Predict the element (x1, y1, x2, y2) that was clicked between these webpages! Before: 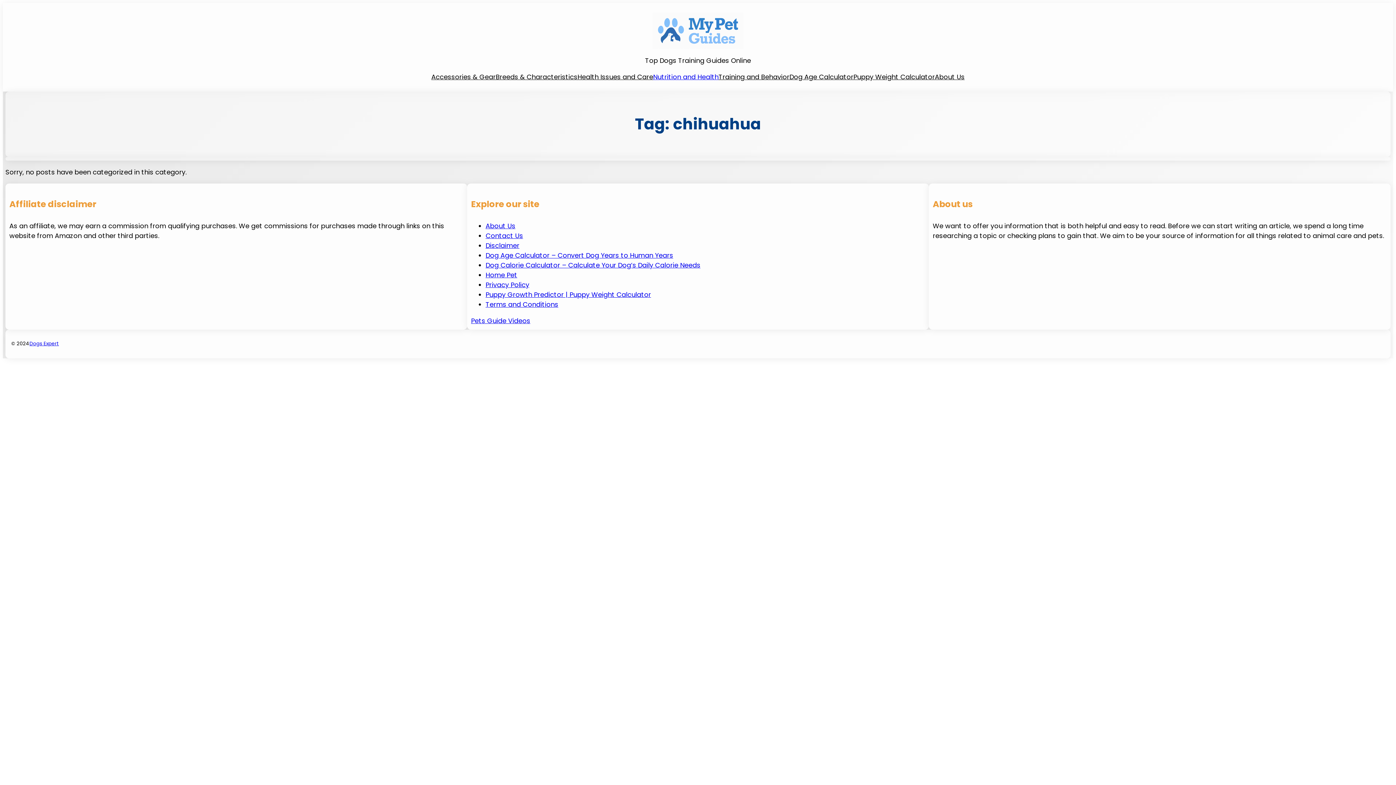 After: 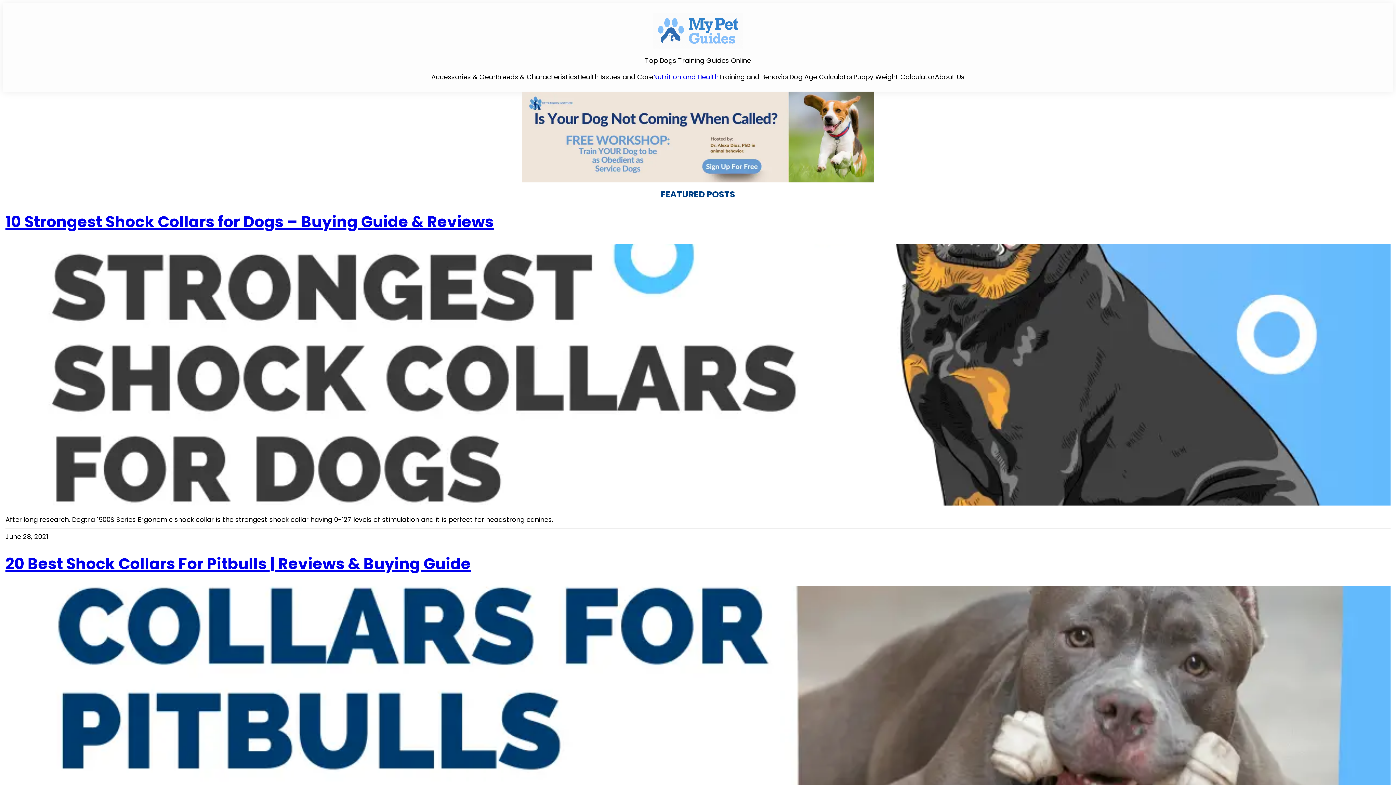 Action: bbox: (652, 12, 743, 48)